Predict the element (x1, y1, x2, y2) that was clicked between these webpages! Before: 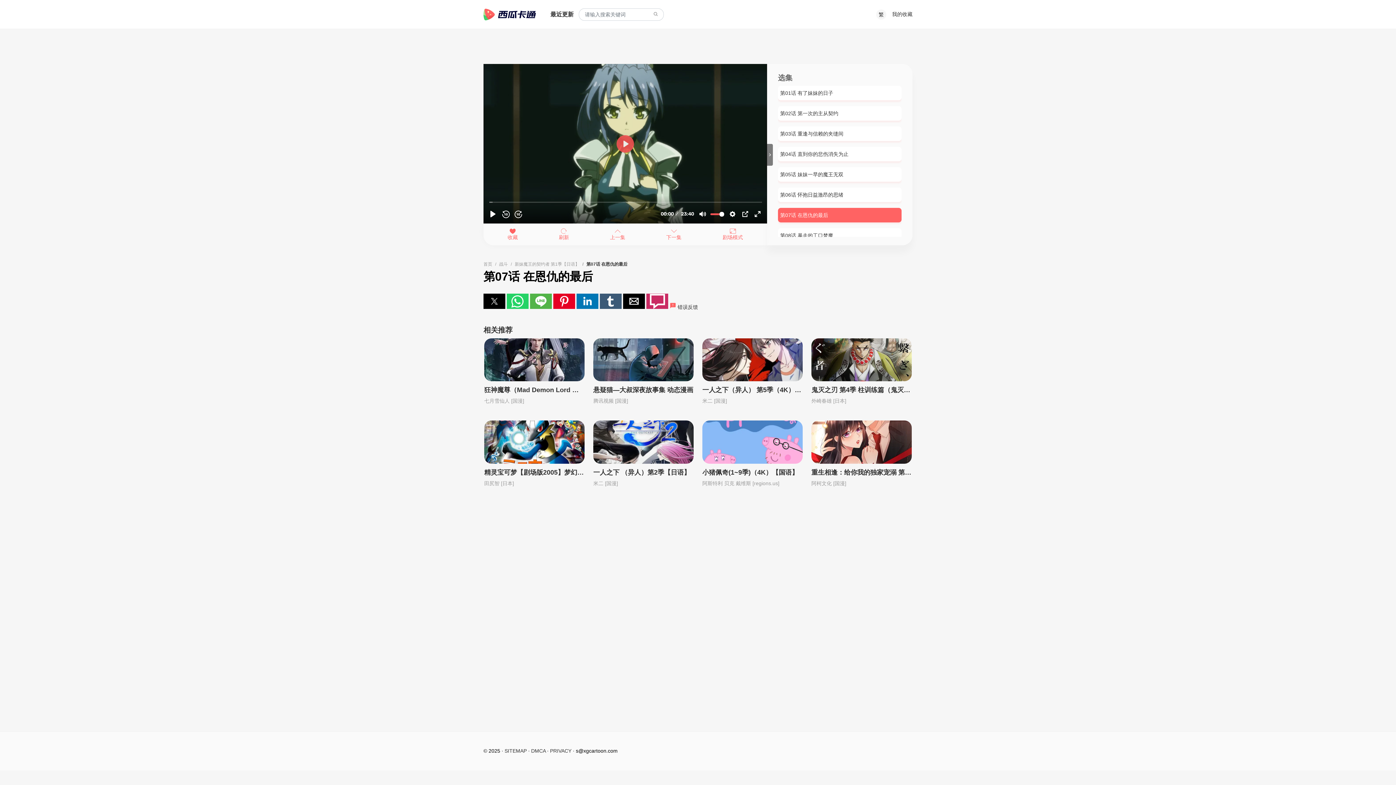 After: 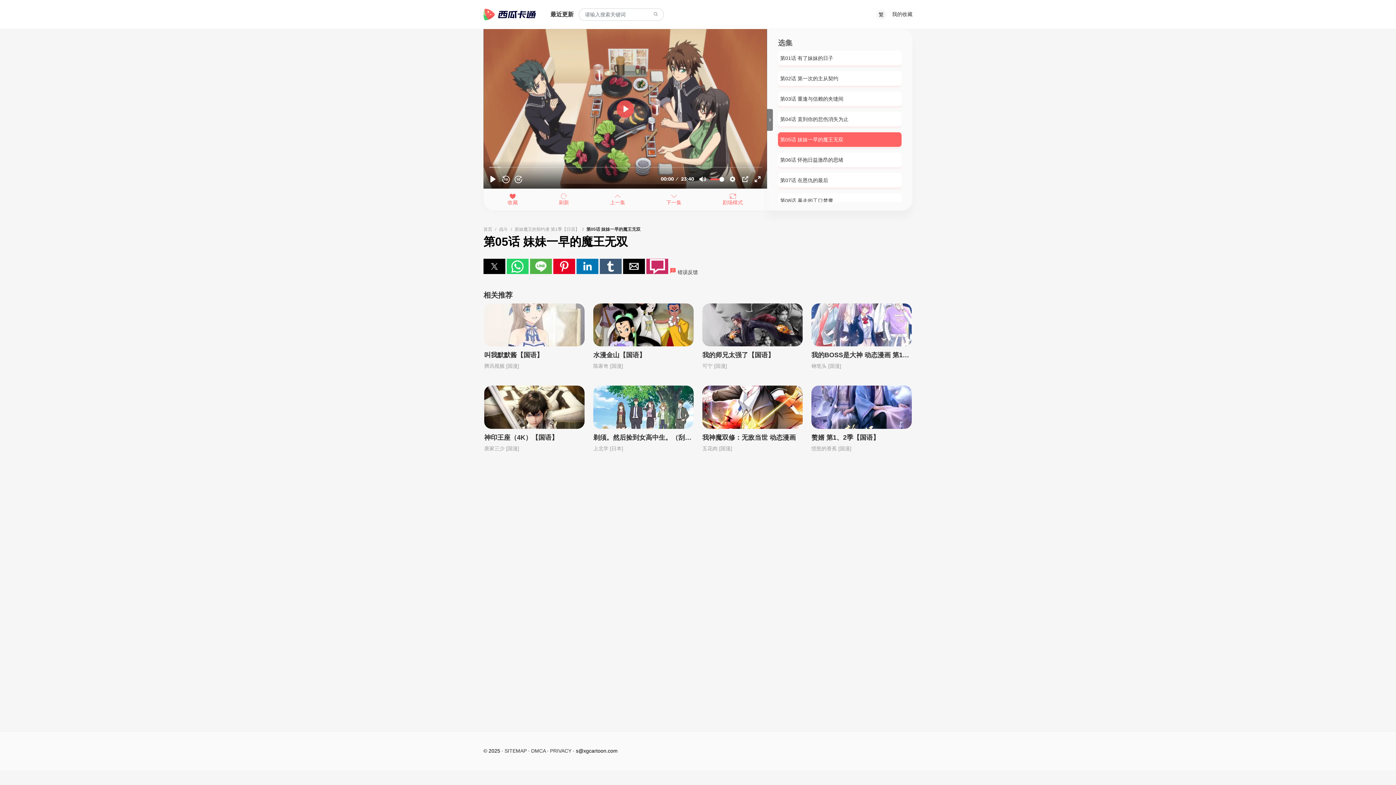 Action: bbox: (778, 167, 901, 181) label: 第05话 妹妹一早的魔王无双